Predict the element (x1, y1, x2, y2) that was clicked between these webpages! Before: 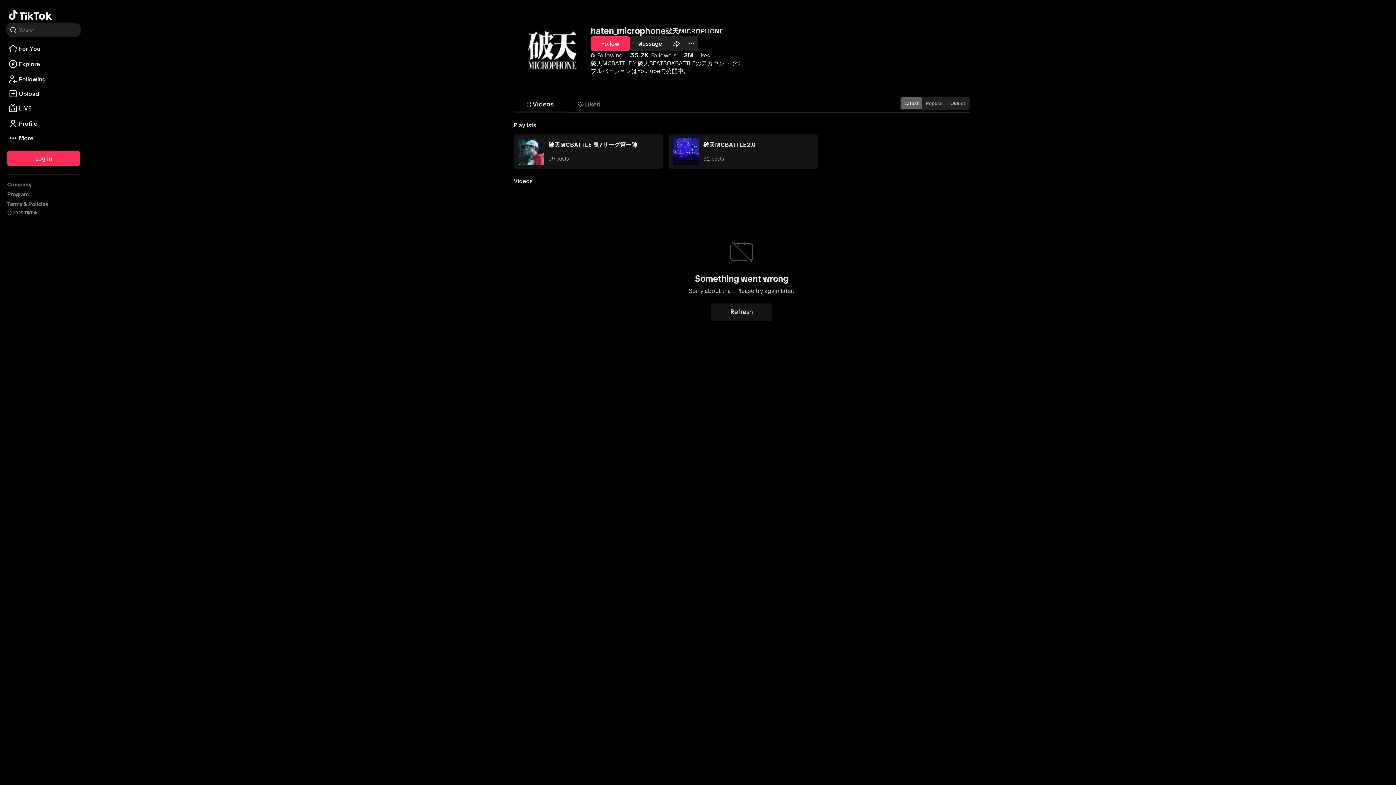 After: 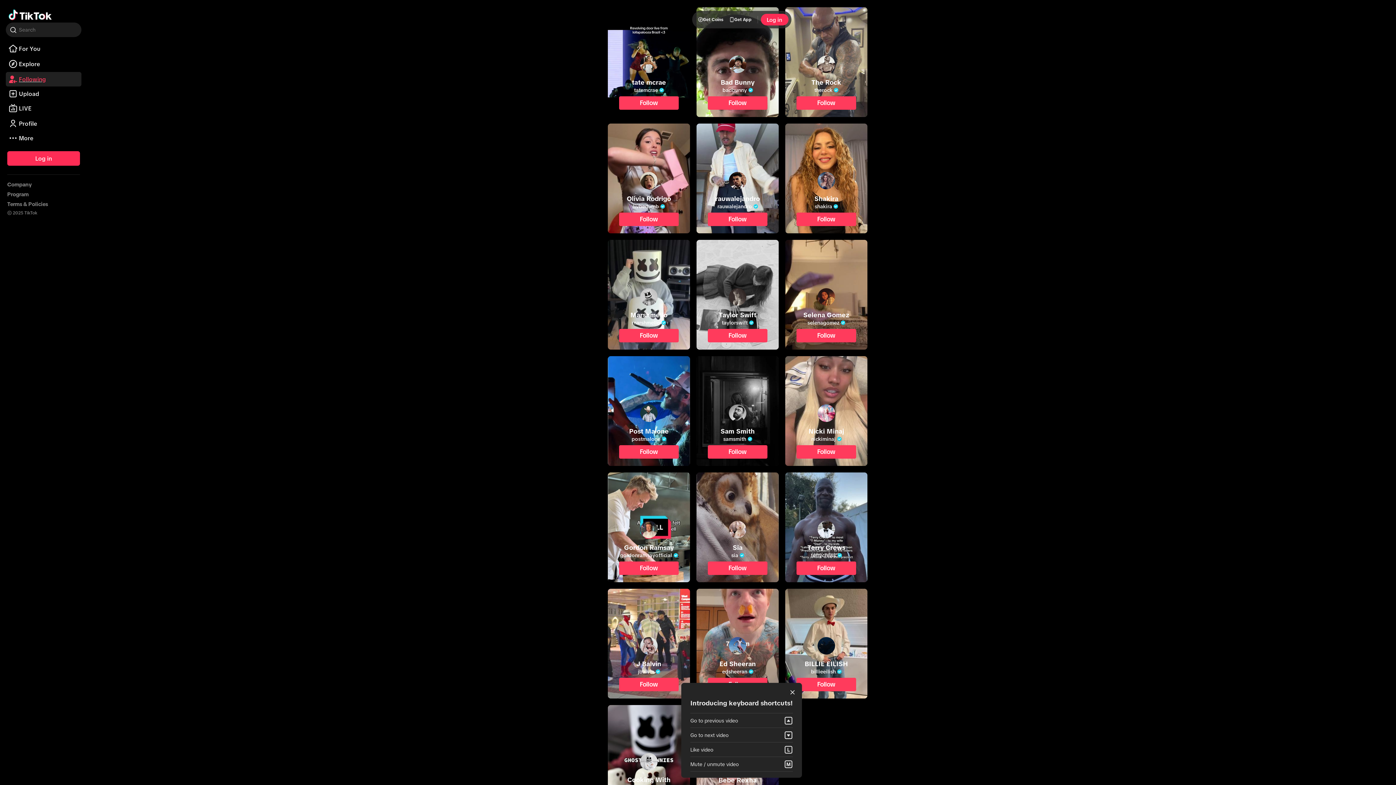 Action: label: Following bbox: (5, 72, 81, 86)